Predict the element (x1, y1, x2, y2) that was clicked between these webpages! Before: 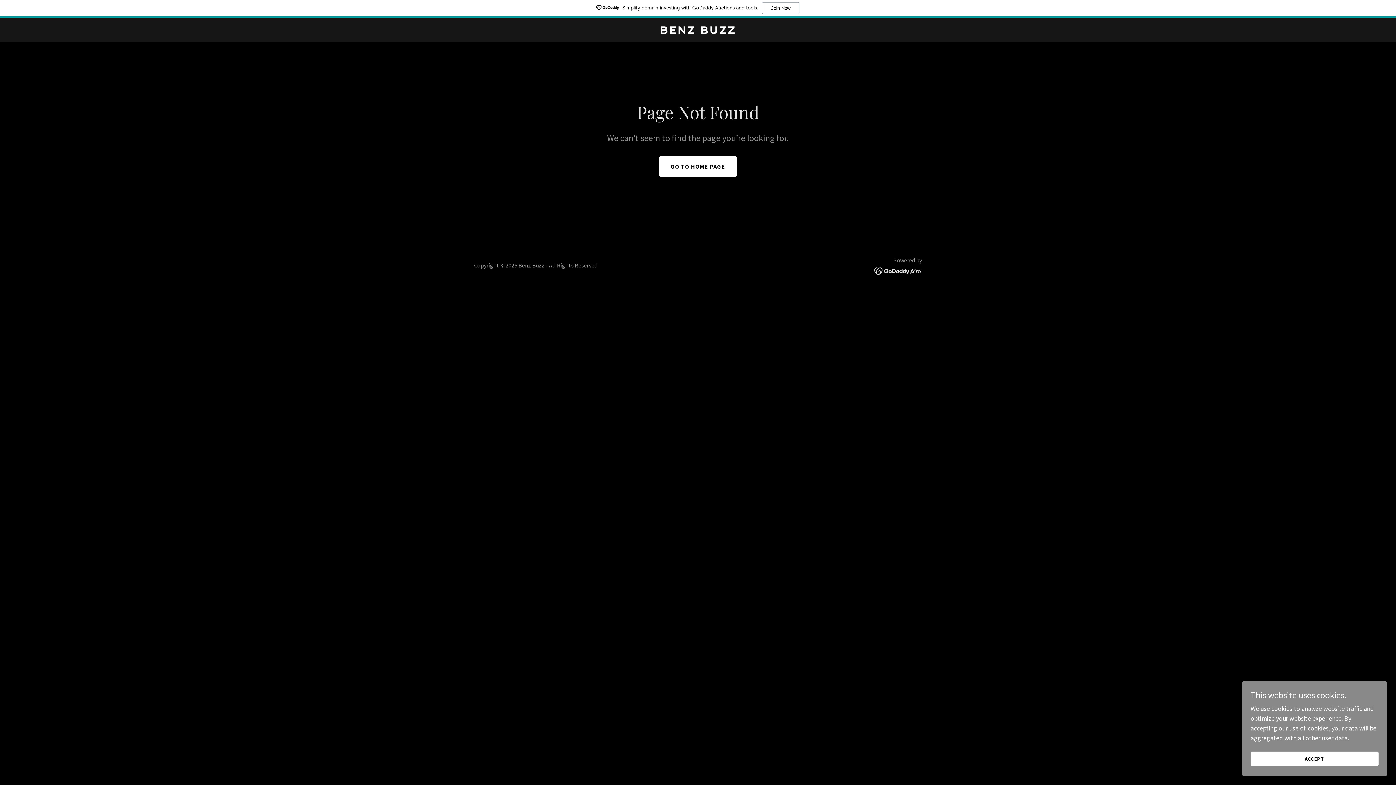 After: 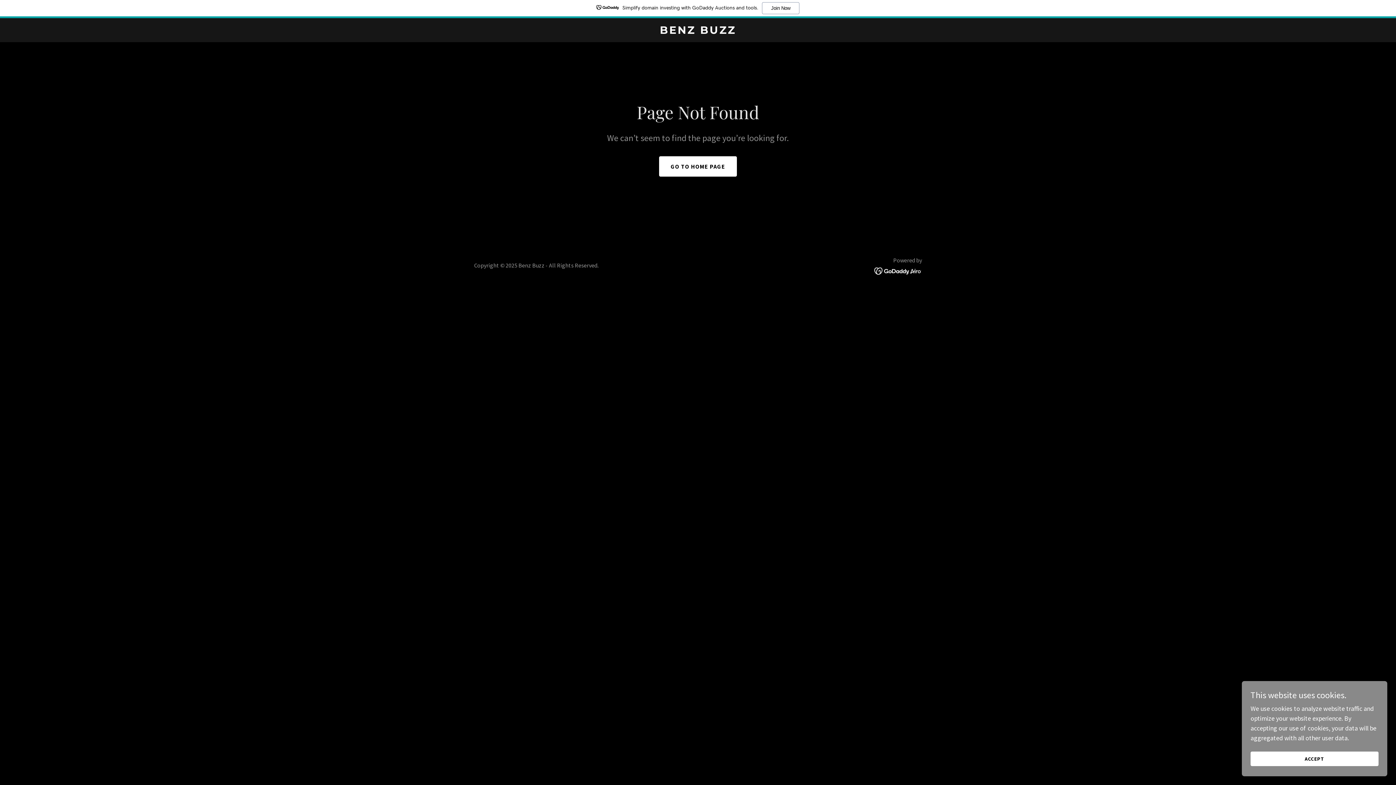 Action: bbox: (0, 0, 1396, 18) label: Simplify domain investing with GoDaddy Auctions and tools.
Join Now